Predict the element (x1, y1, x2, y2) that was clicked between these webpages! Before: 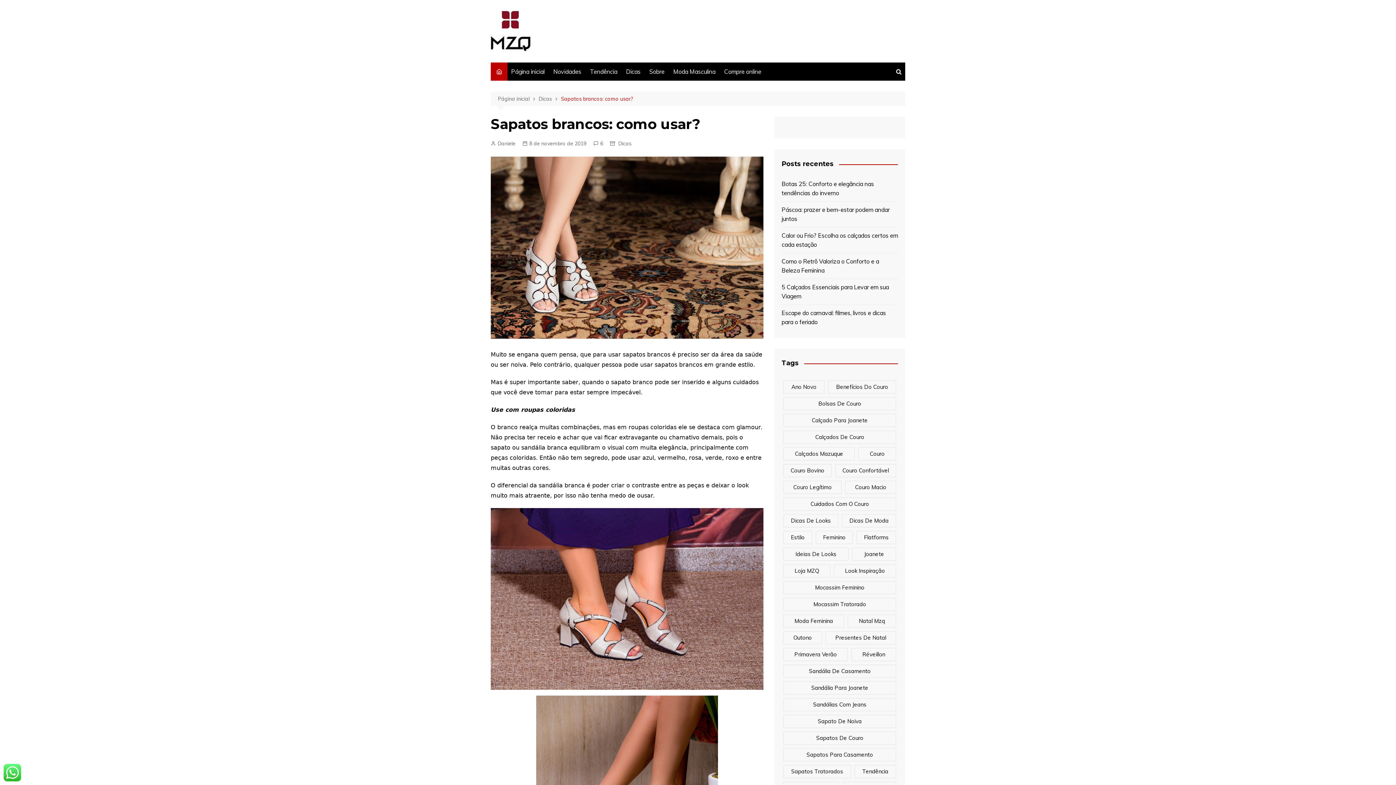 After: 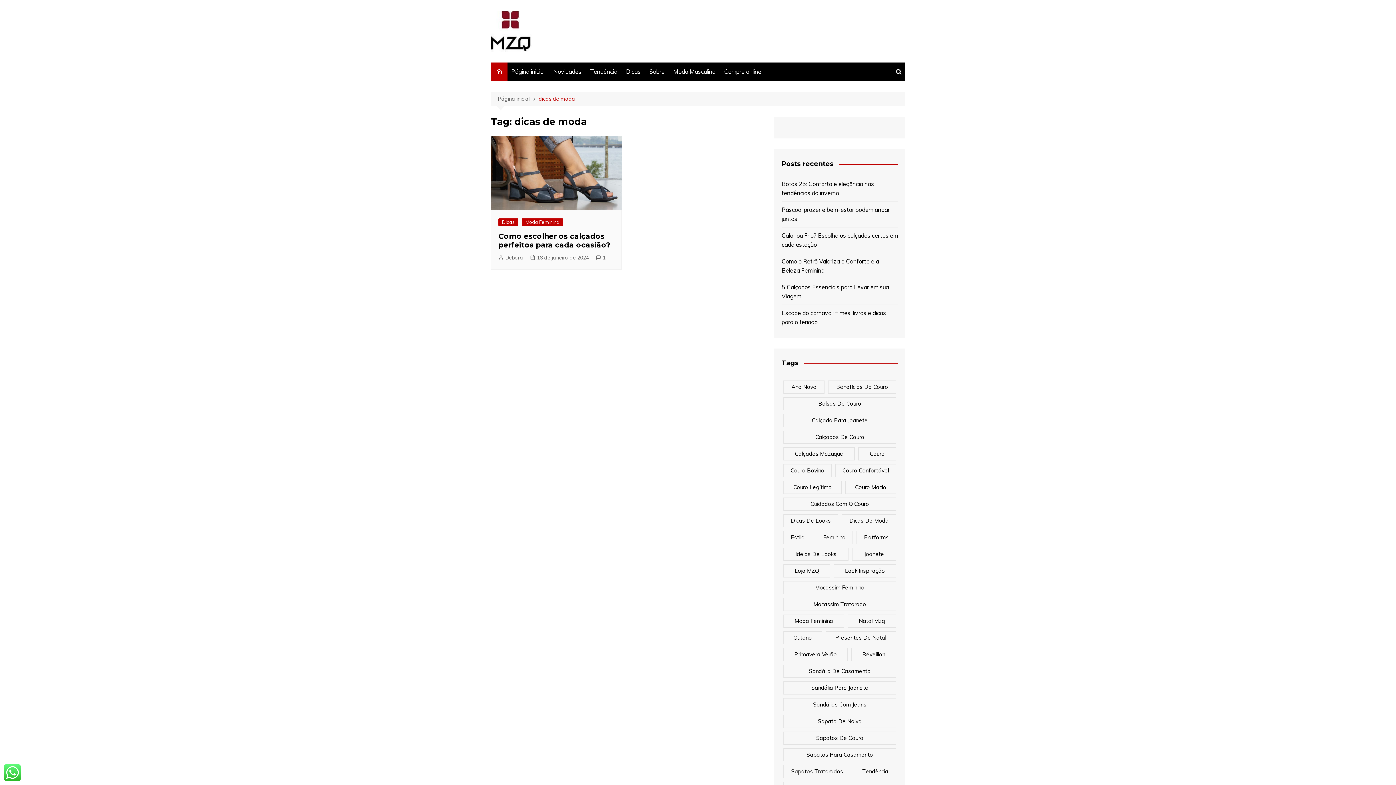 Action: label: dicas de moda (1 item) bbox: (842, 514, 896, 527)